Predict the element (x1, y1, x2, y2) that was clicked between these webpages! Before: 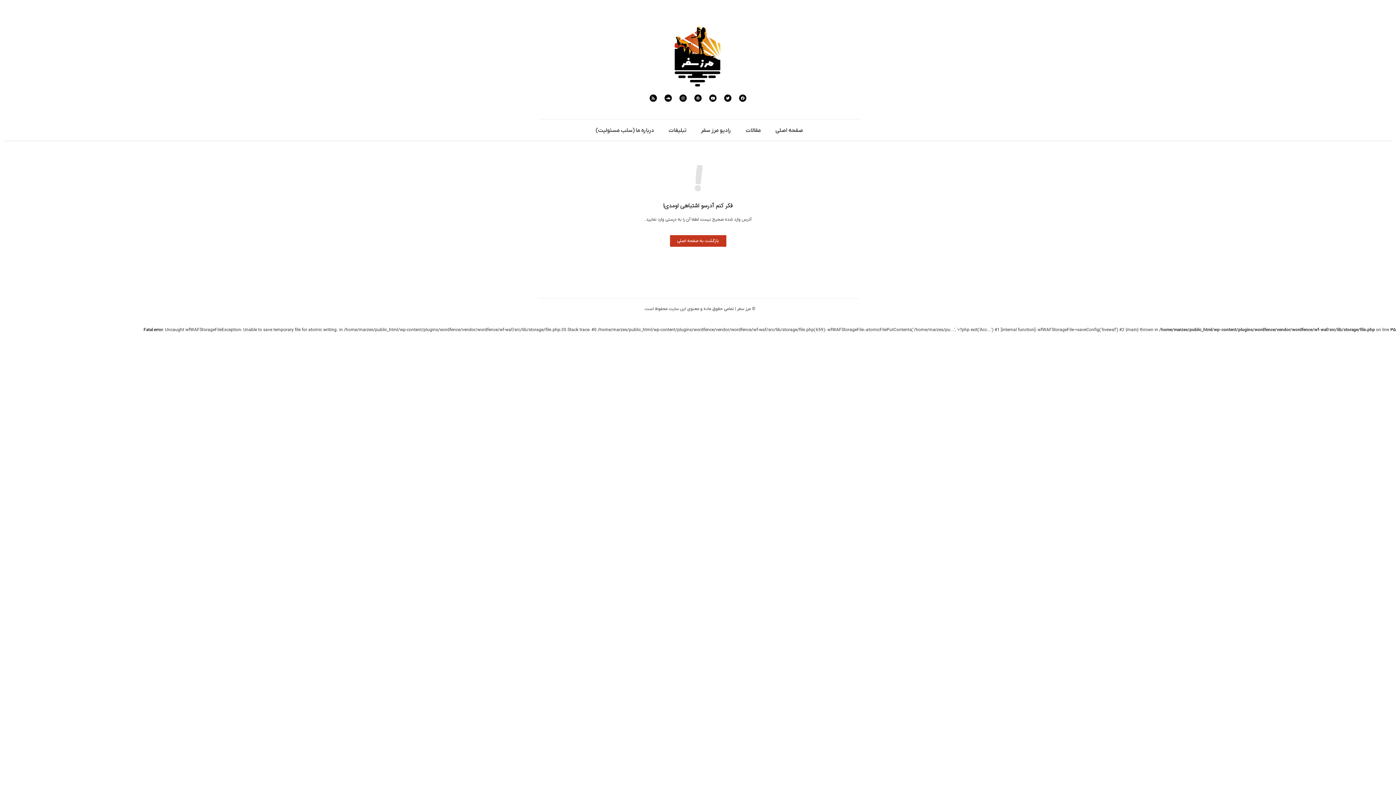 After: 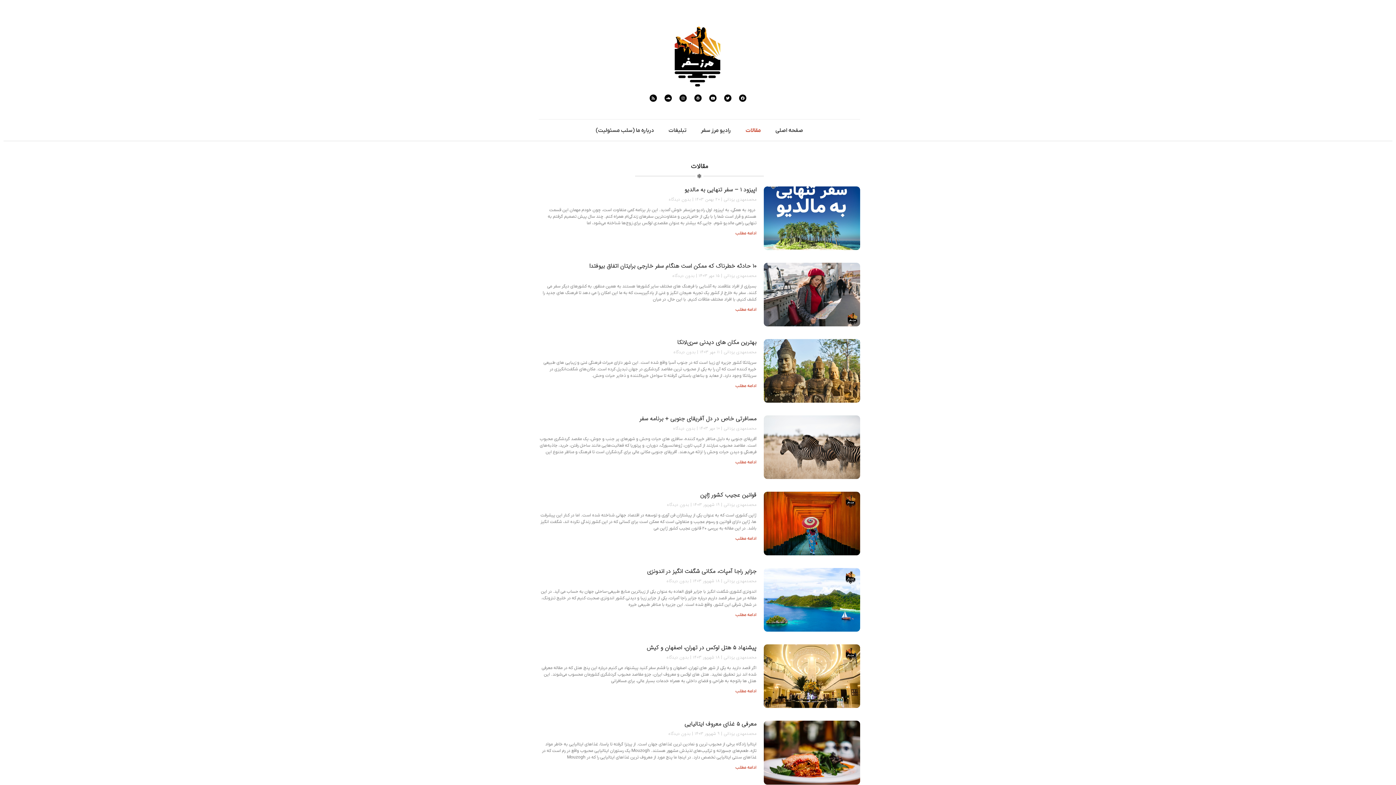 Action: label: مقالات bbox: (738, 122, 768, 138)